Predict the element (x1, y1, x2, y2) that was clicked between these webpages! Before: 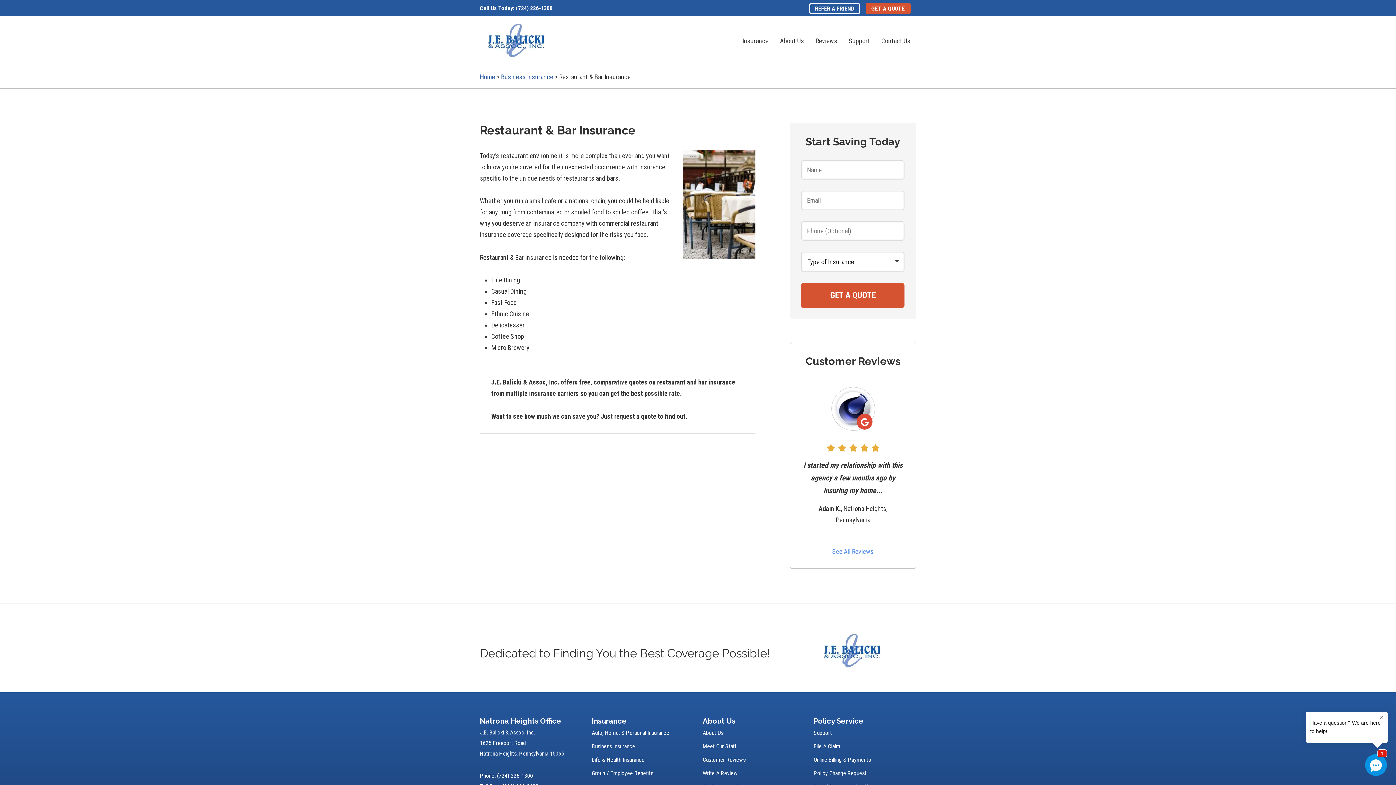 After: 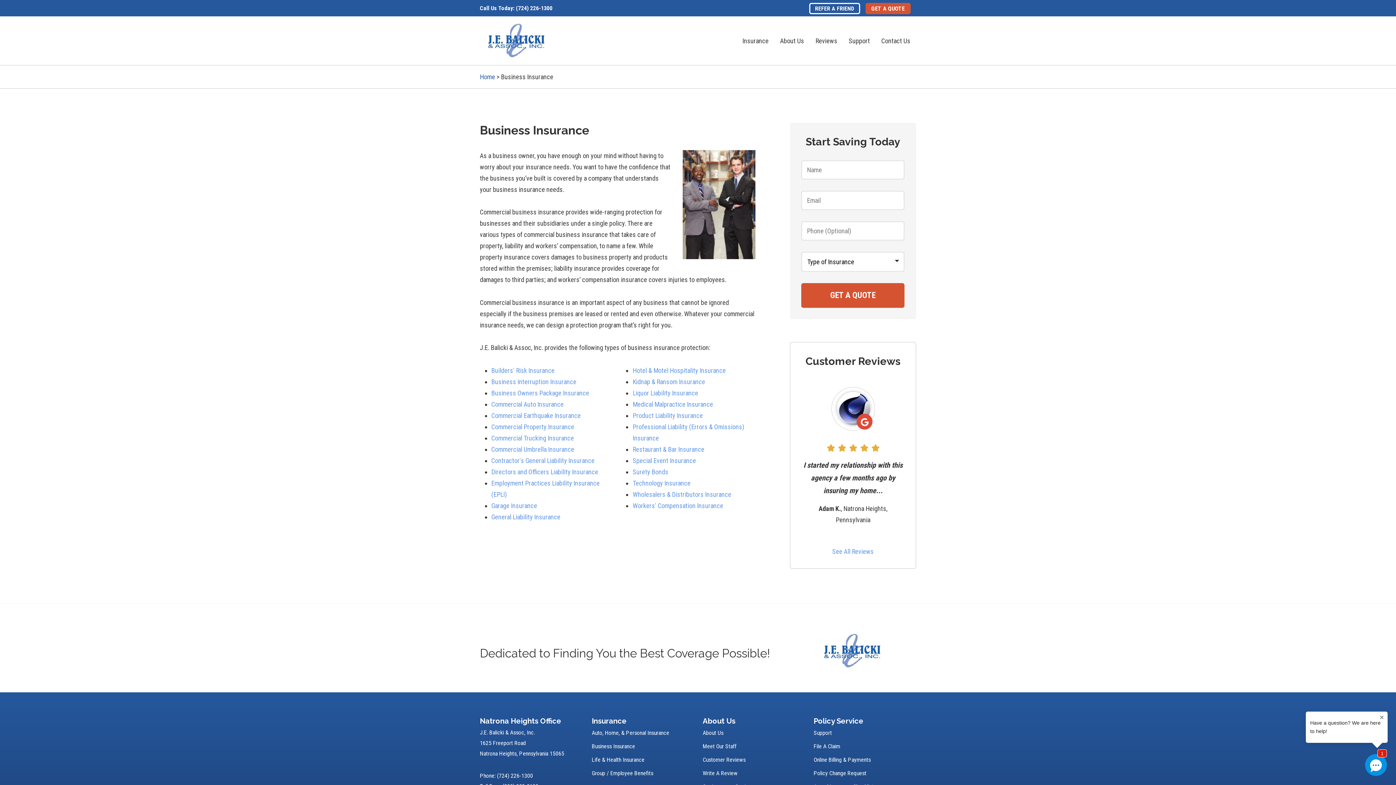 Action: bbox: (591, 740, 635, 752) label: Business Insurance